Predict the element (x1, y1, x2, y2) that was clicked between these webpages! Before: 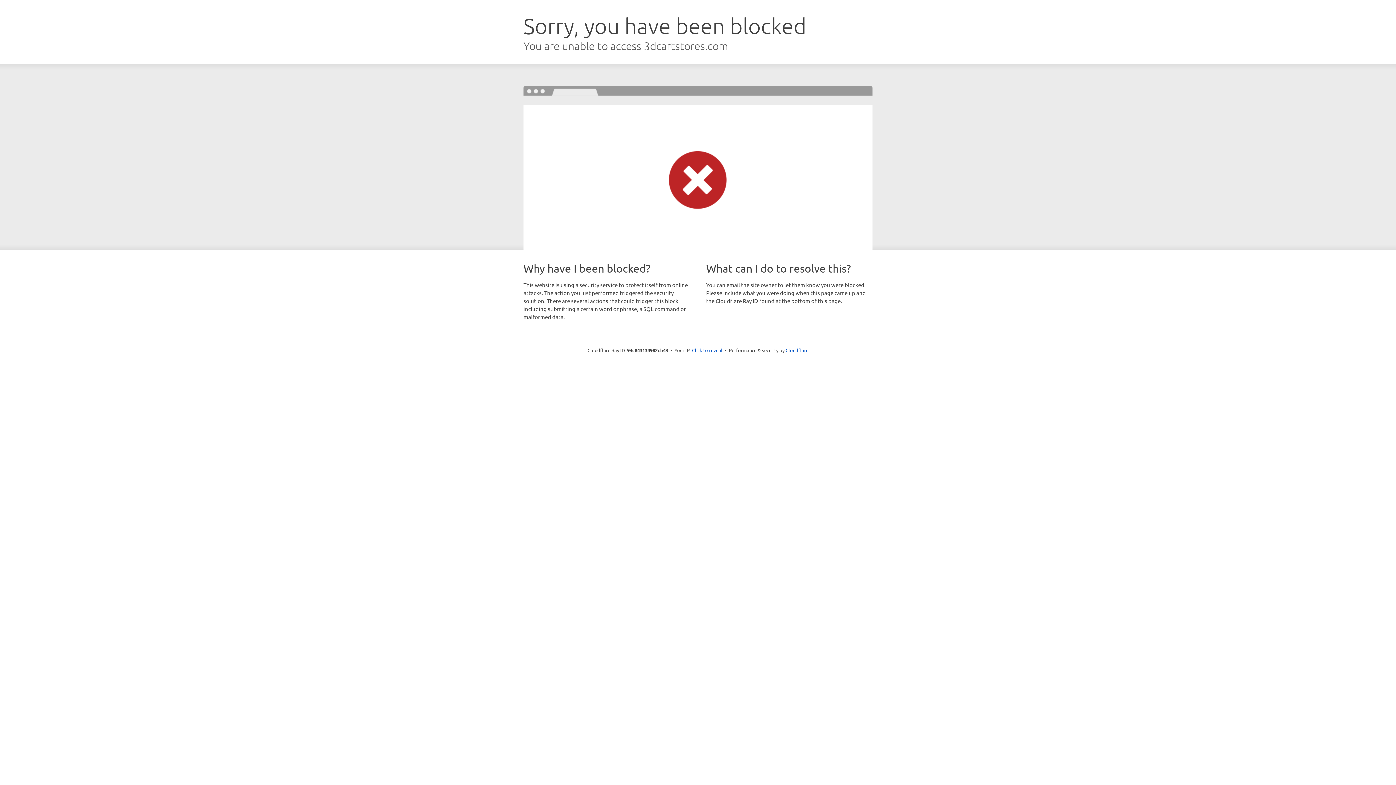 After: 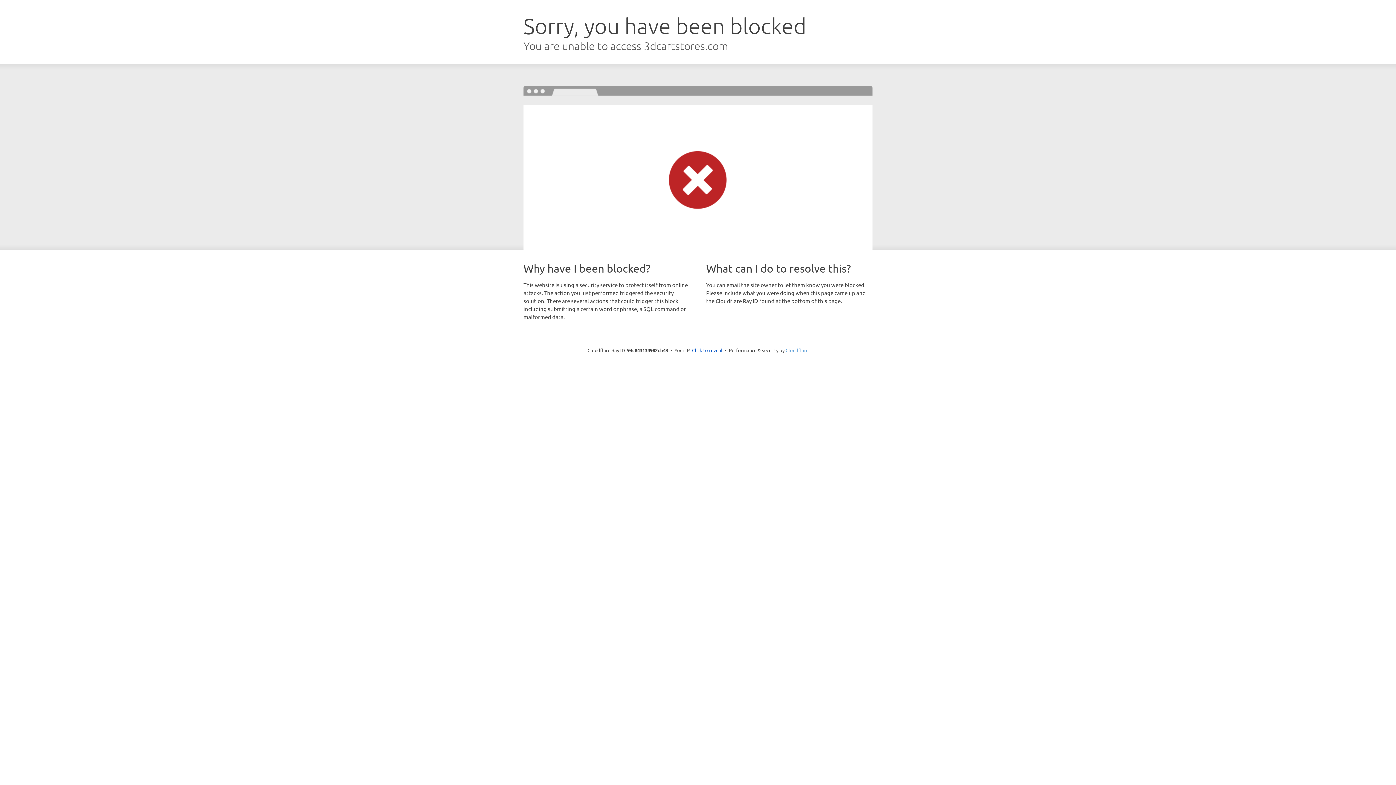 Action: bbox: (785, 347, 808, 353) label: Cloudflare